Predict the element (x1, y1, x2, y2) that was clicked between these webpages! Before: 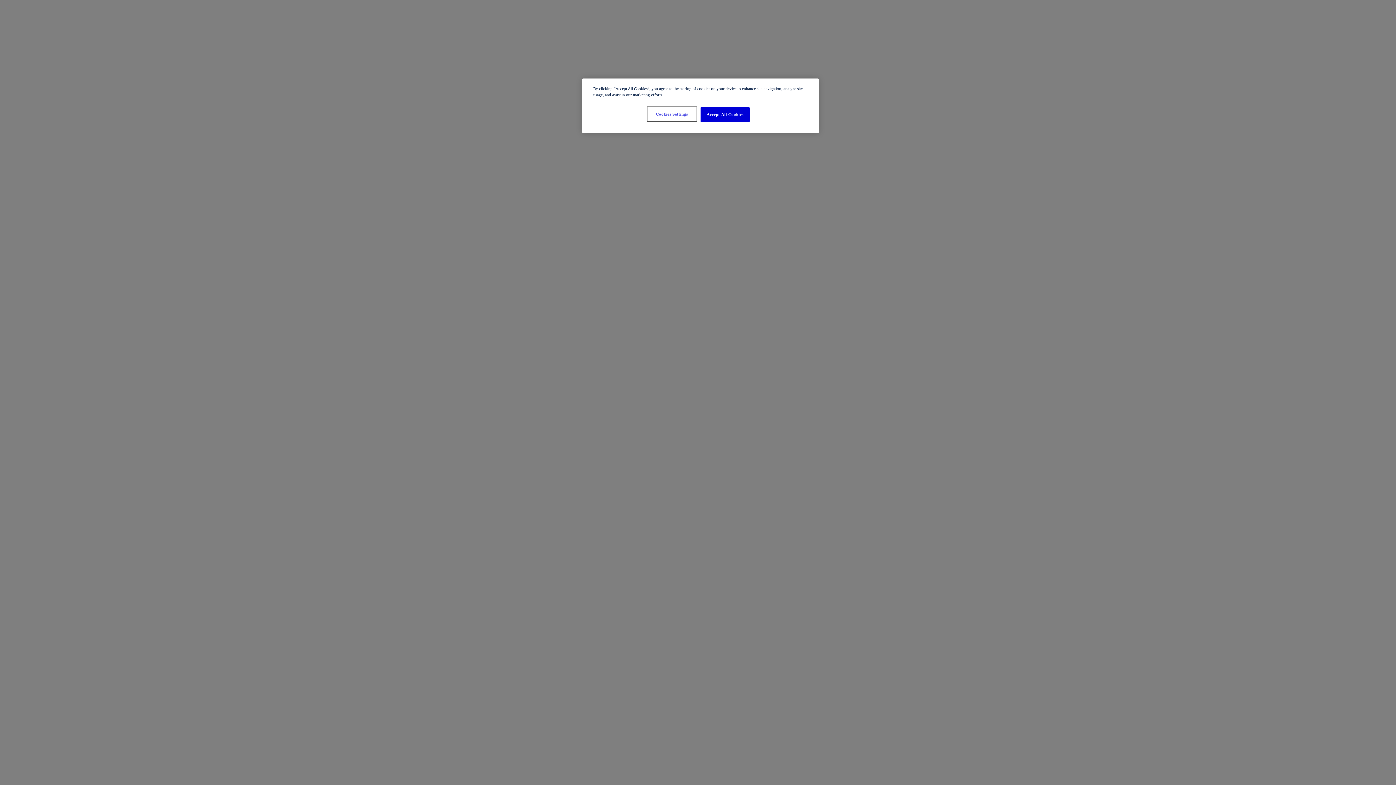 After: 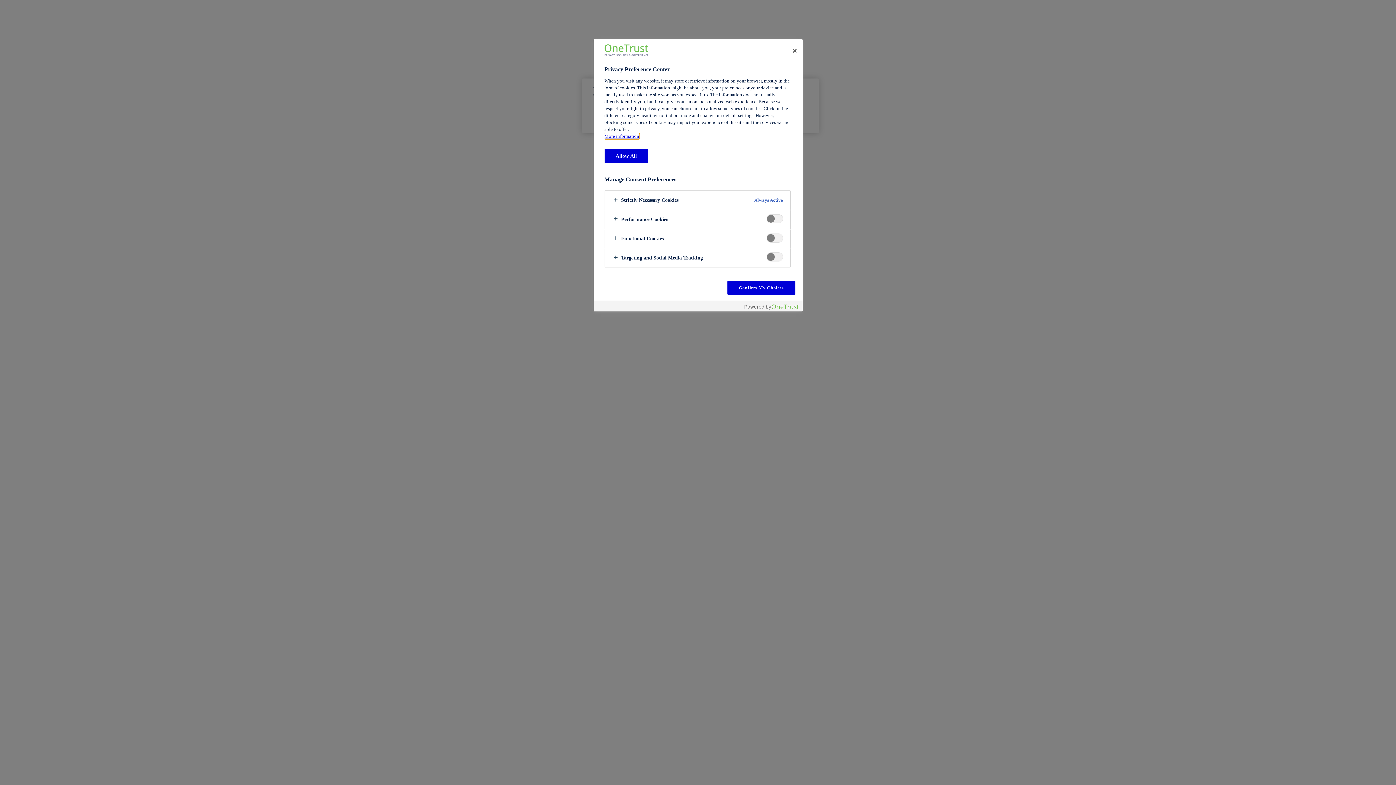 Action: label: Cookies Settings bbox: (647, 107, 696, 121)